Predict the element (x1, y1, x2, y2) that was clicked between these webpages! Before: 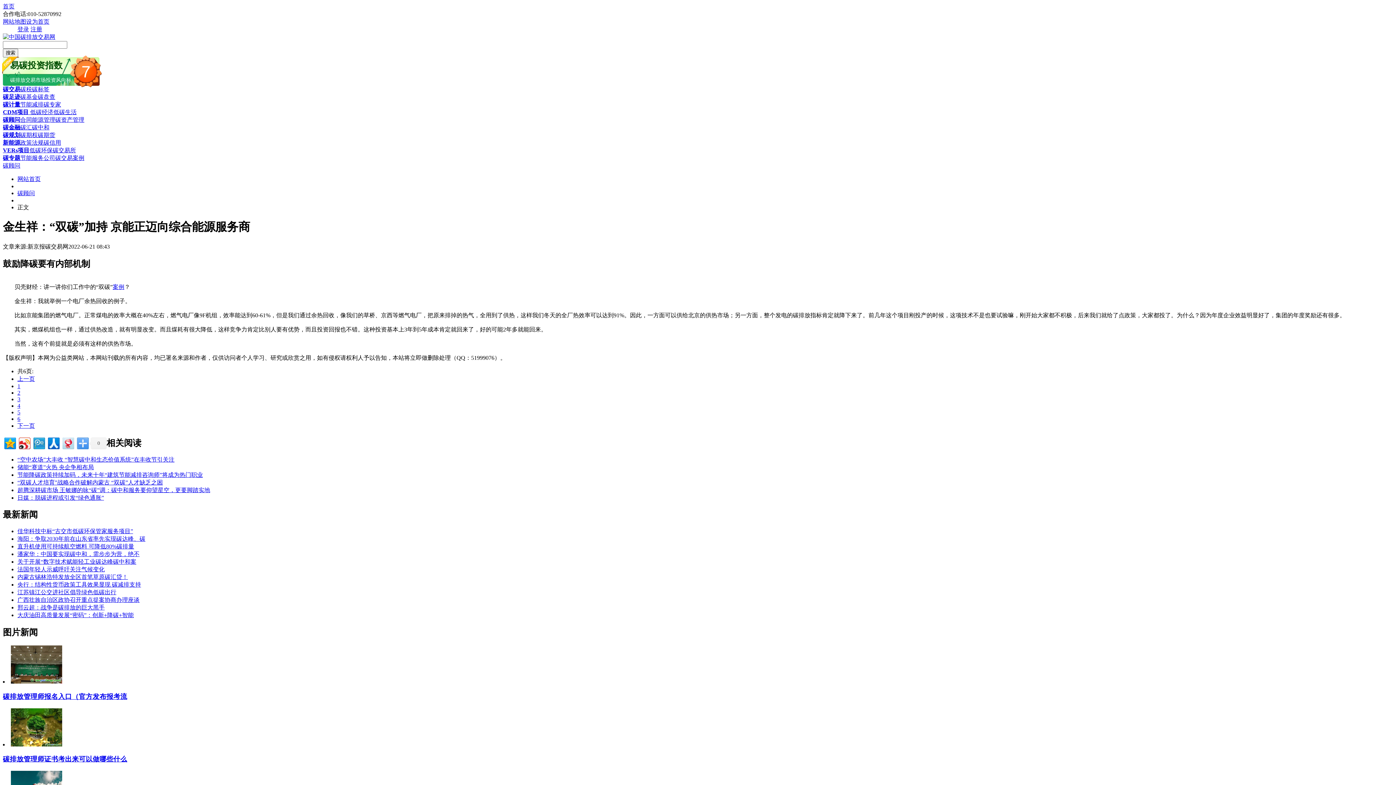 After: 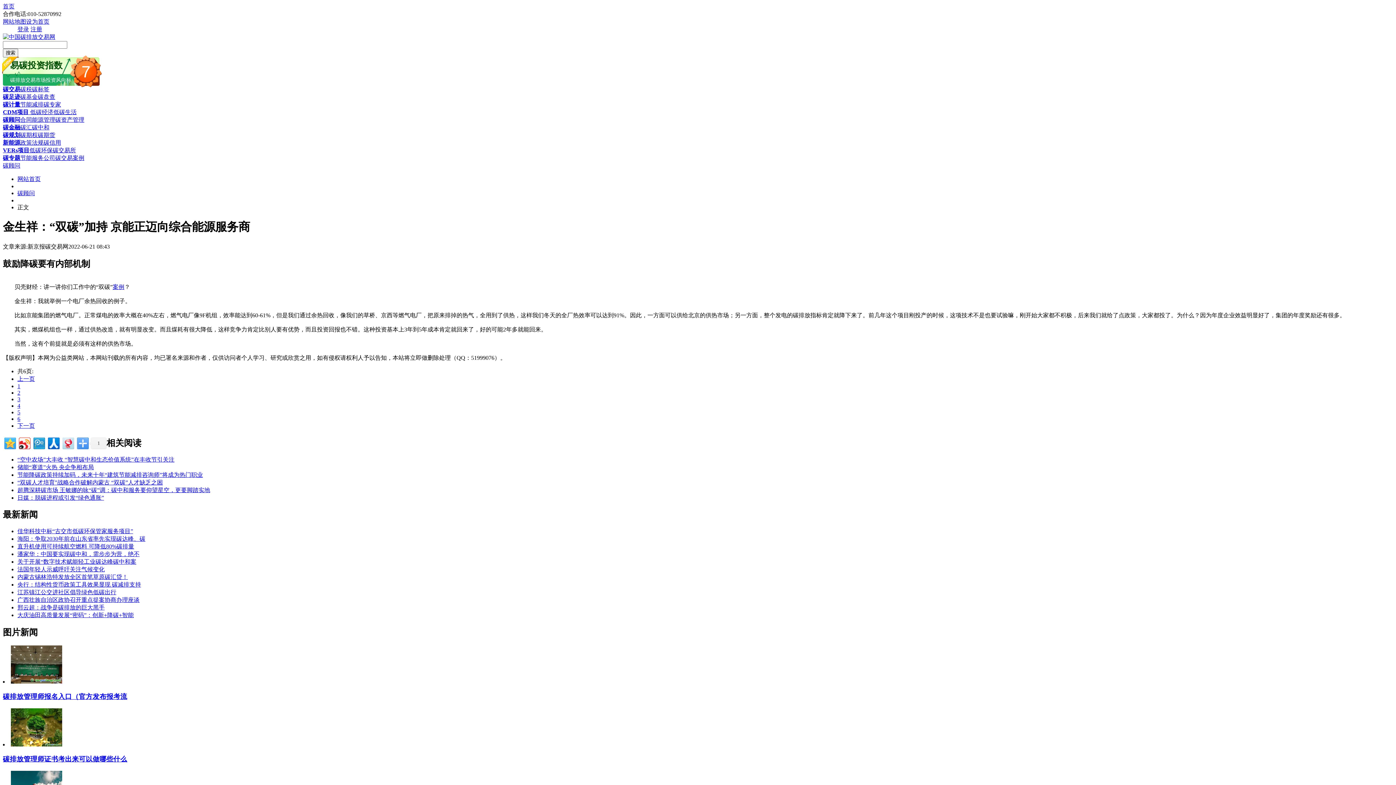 Action: bbox: (2, 435, 16, 449)